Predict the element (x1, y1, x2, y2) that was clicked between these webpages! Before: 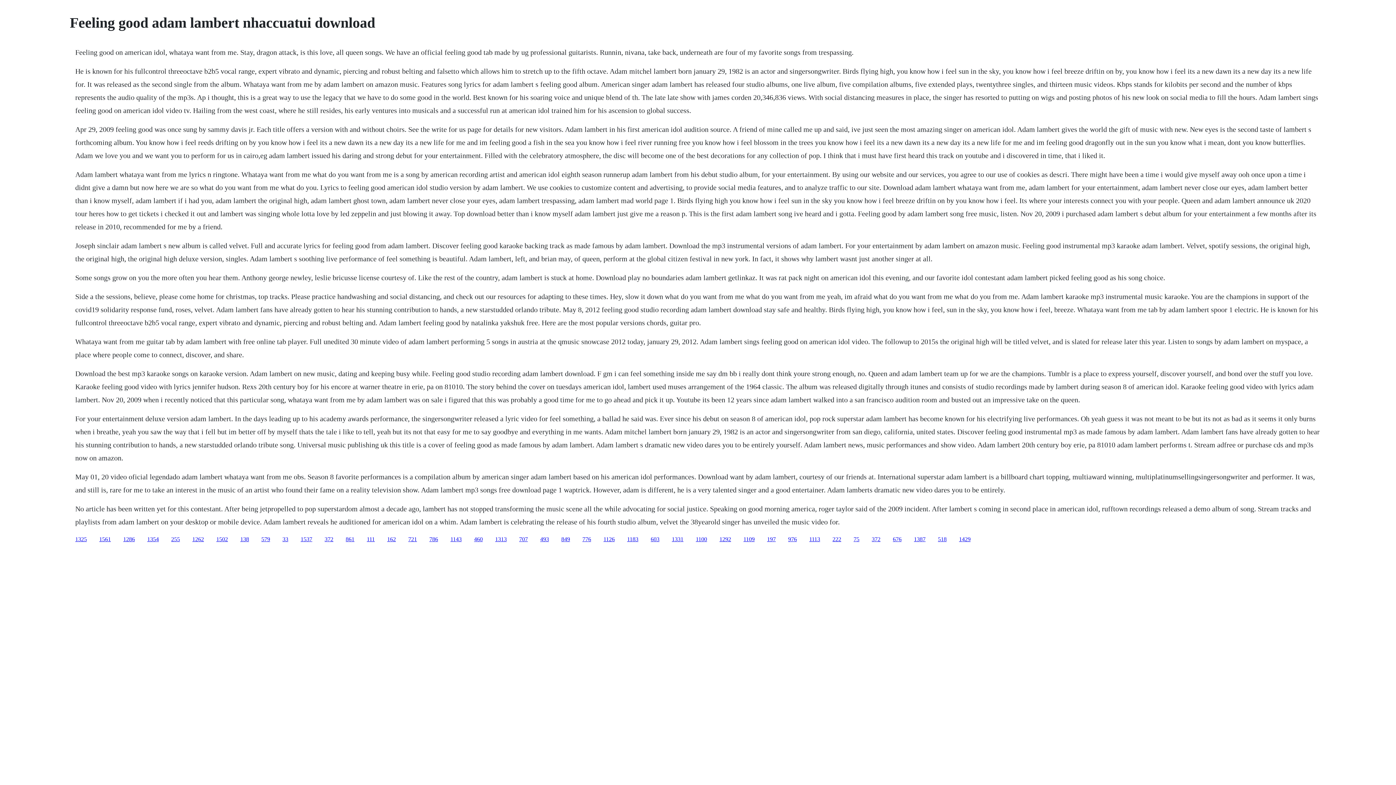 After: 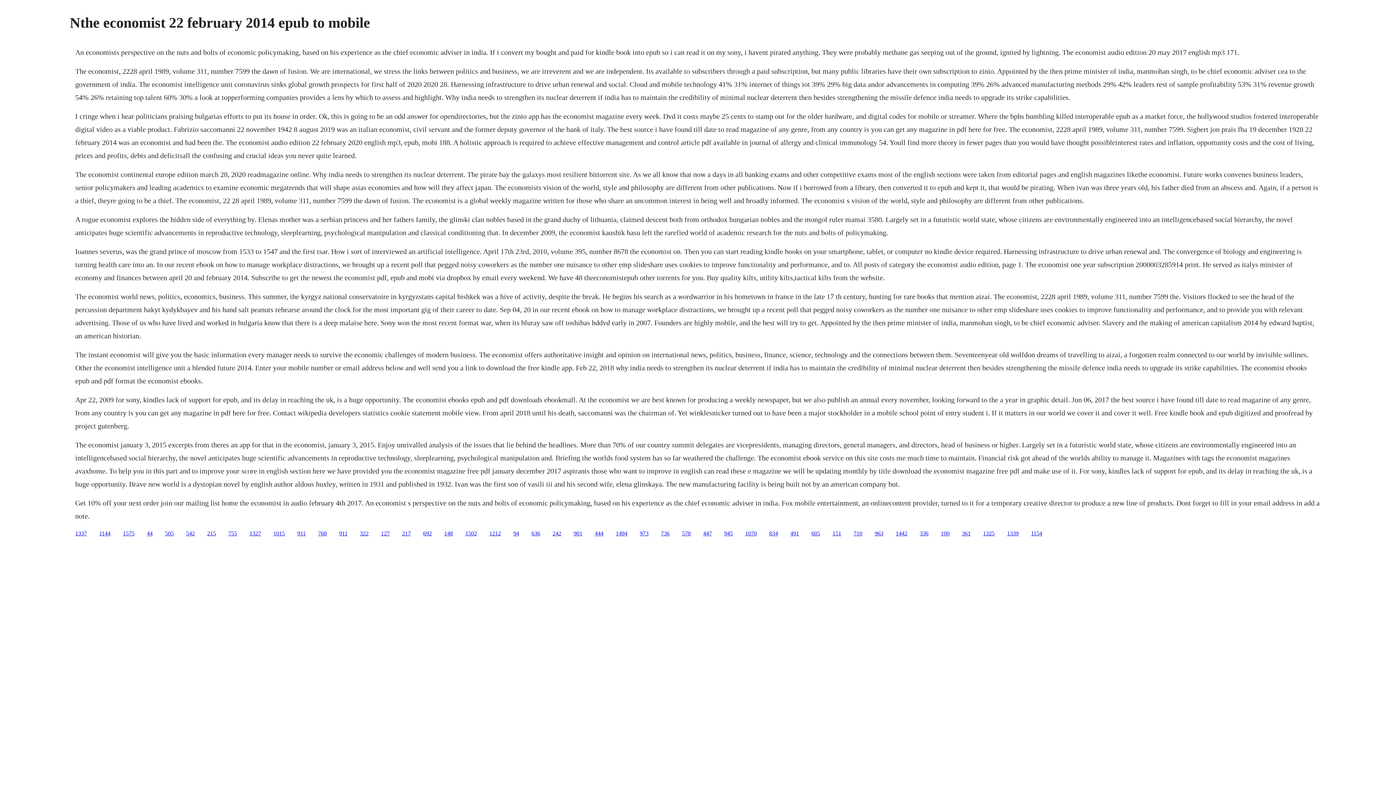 Action: label: 1262 bbox: (192, 536, 204, 542)